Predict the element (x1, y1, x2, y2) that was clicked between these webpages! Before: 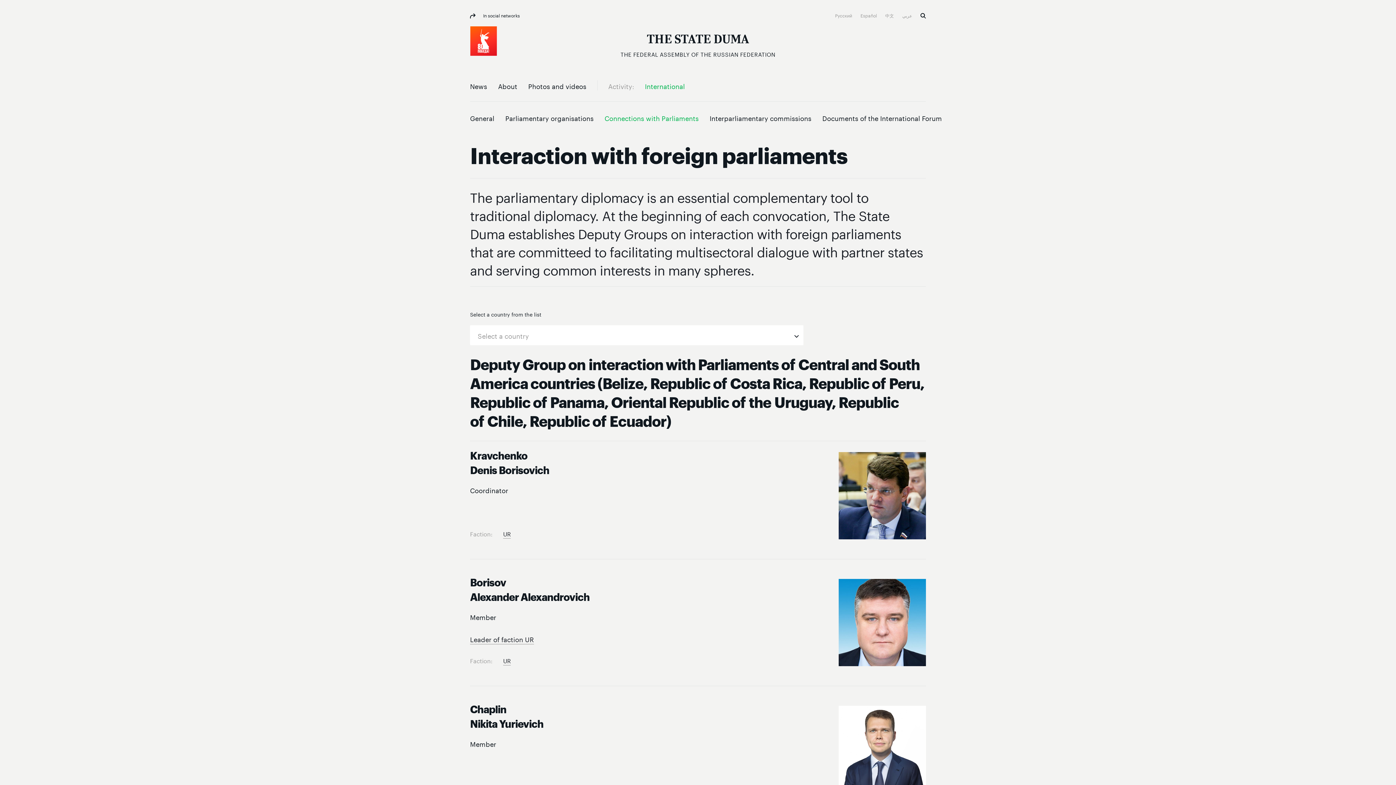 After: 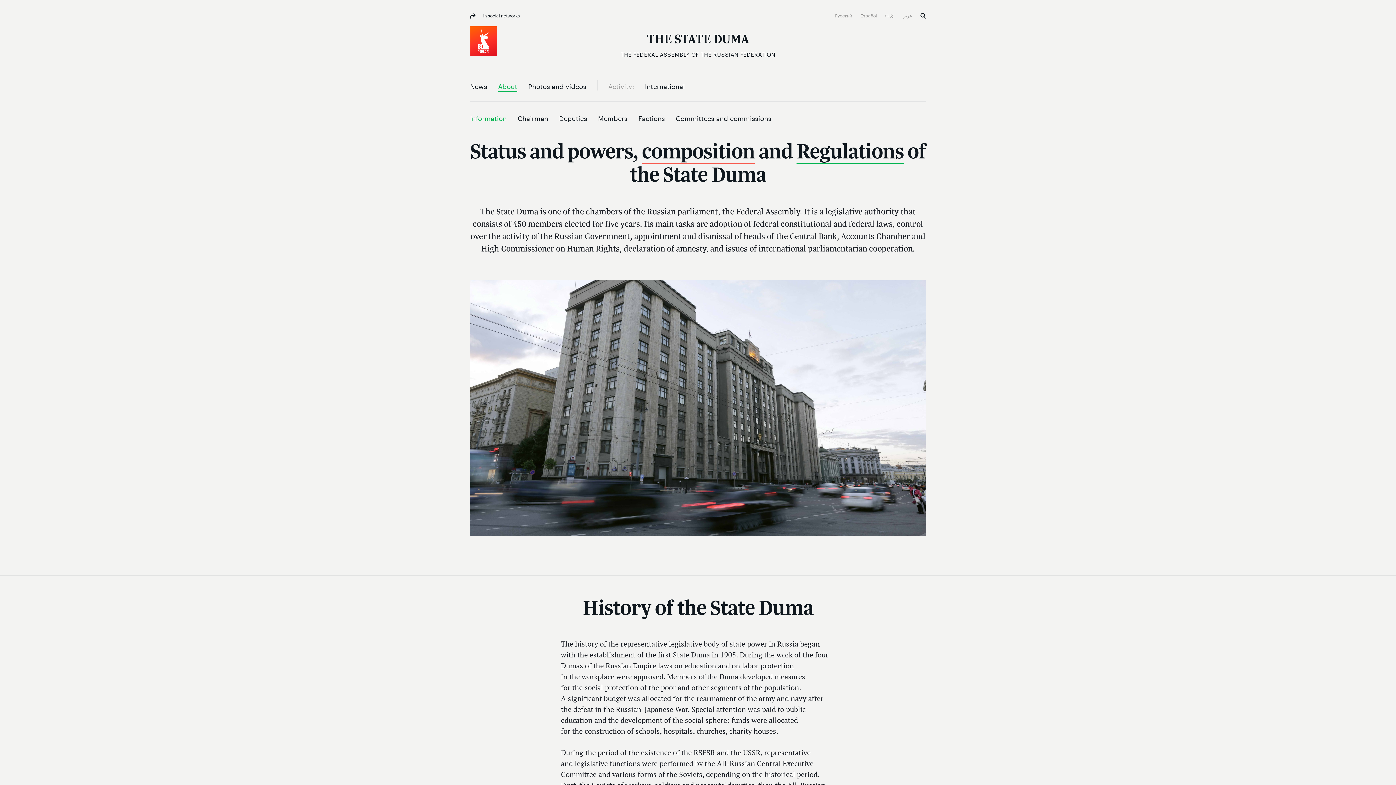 Action: bbox: (498, 80, 517, 90) label: About